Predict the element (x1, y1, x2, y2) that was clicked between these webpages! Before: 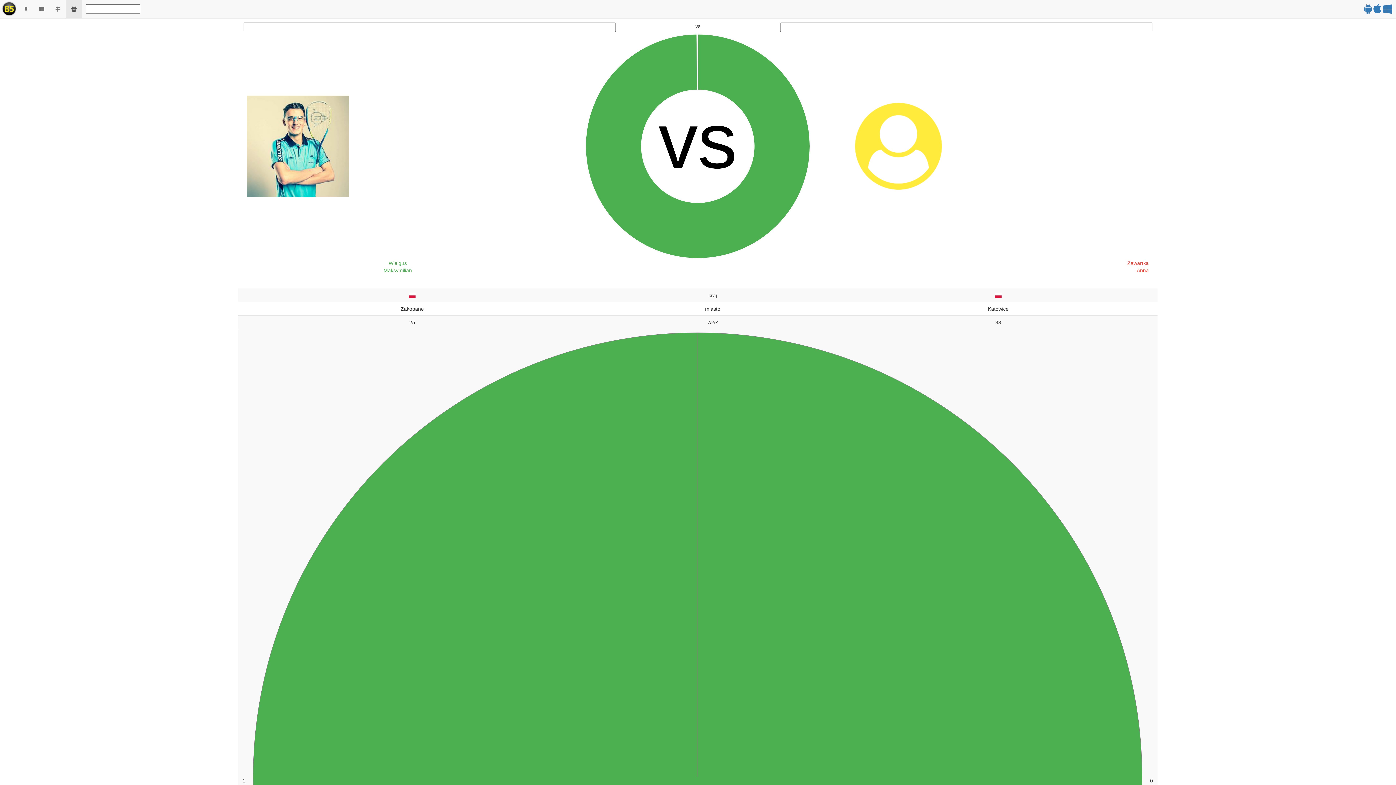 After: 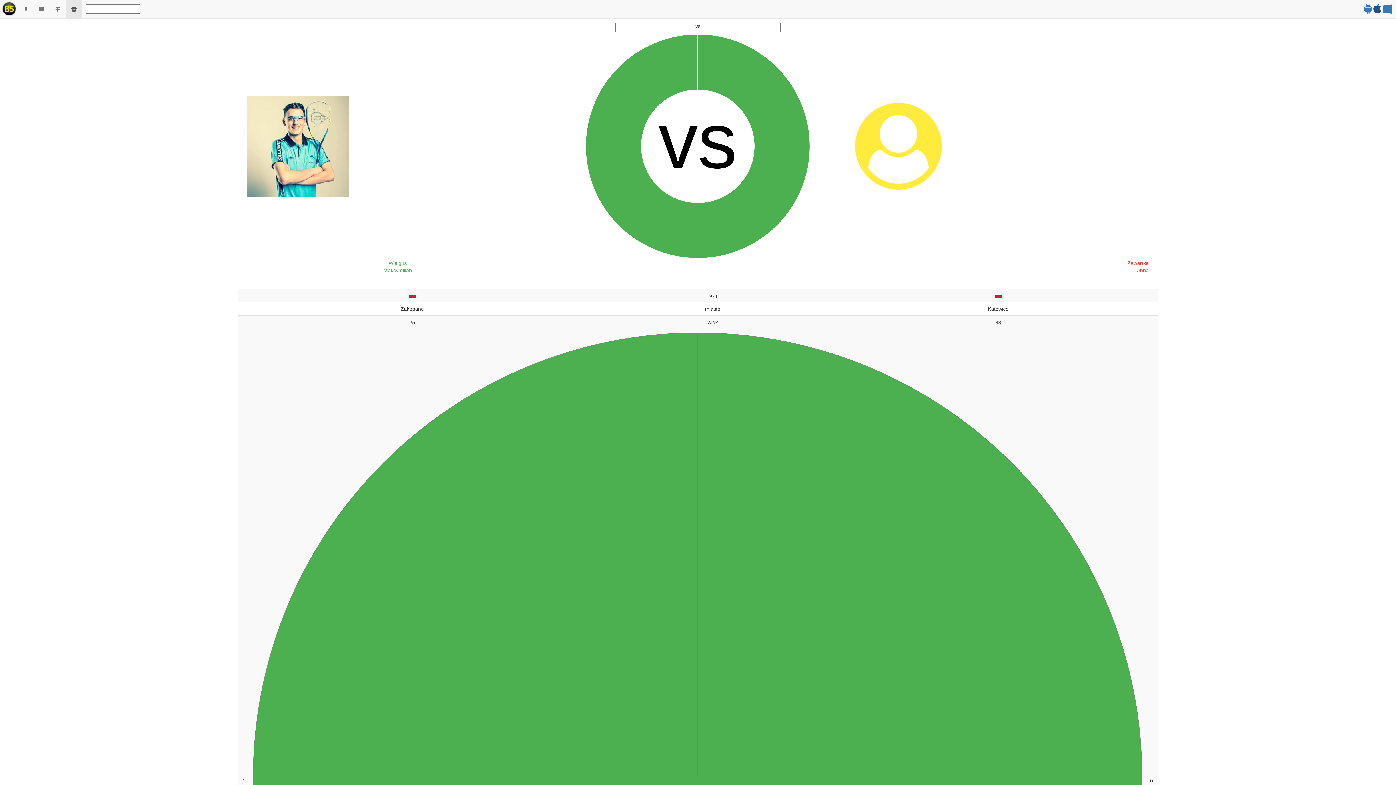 Action: bbox: (1373, 7, 1381, 13)